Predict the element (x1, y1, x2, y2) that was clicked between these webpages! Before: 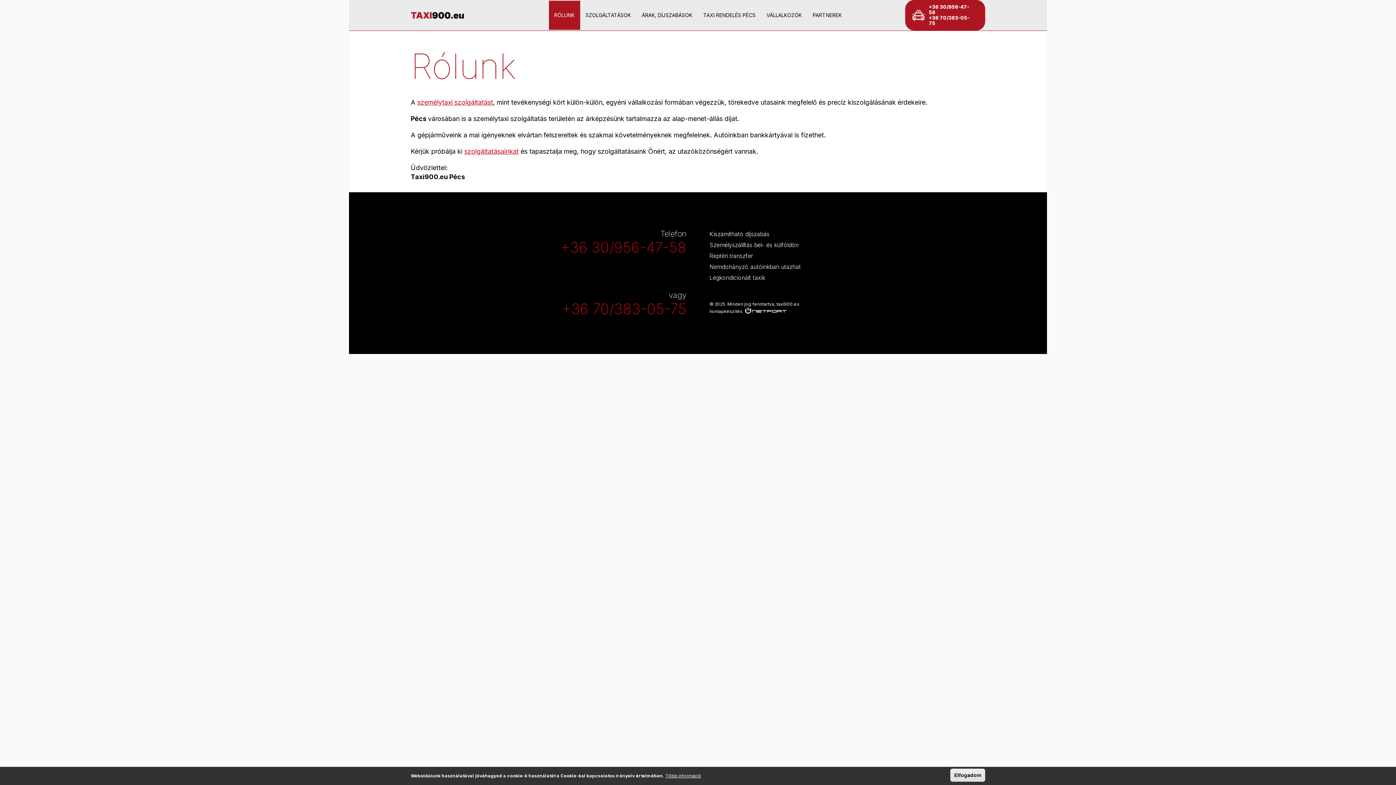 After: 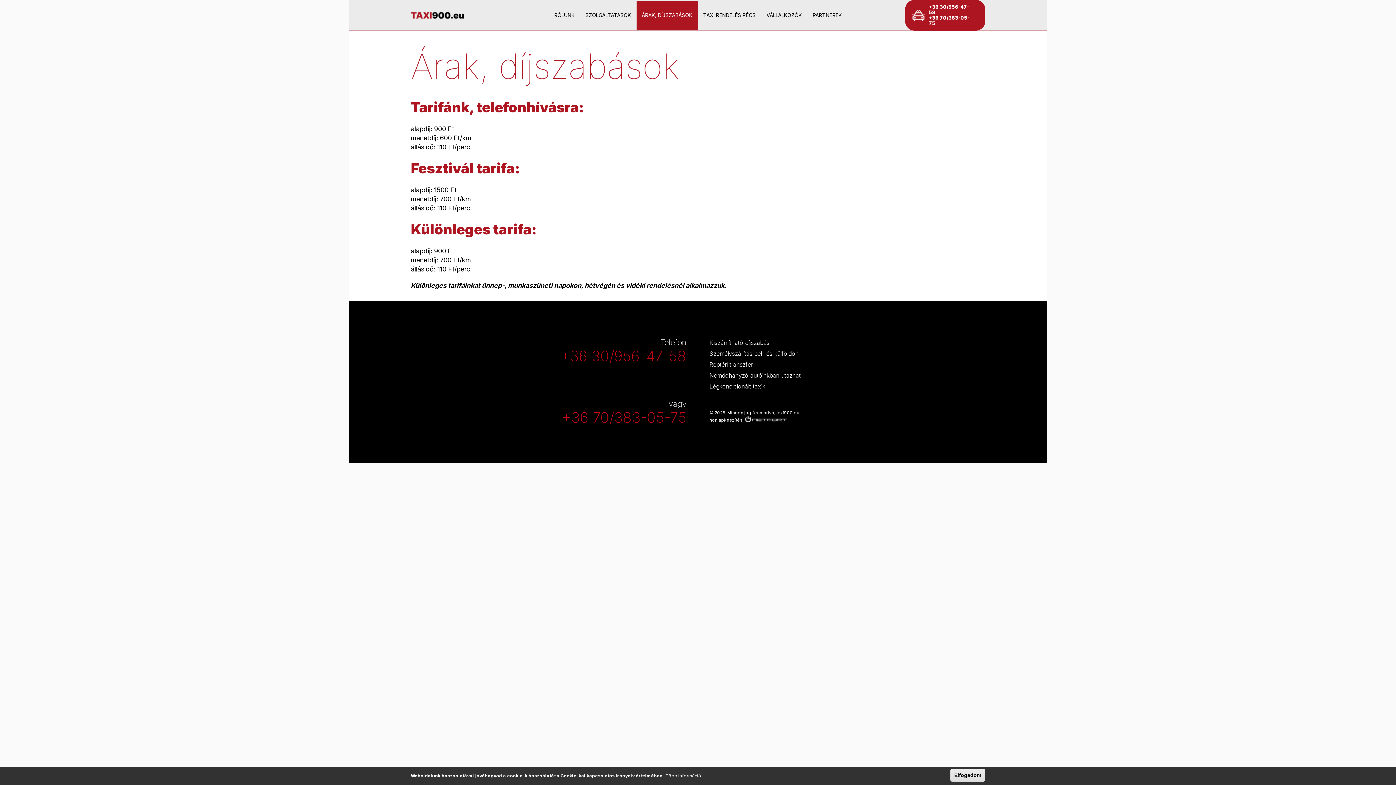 Action: bbox: (636, 0, 698, 29) label: ÁRAK, DÍJSZABÁSOK